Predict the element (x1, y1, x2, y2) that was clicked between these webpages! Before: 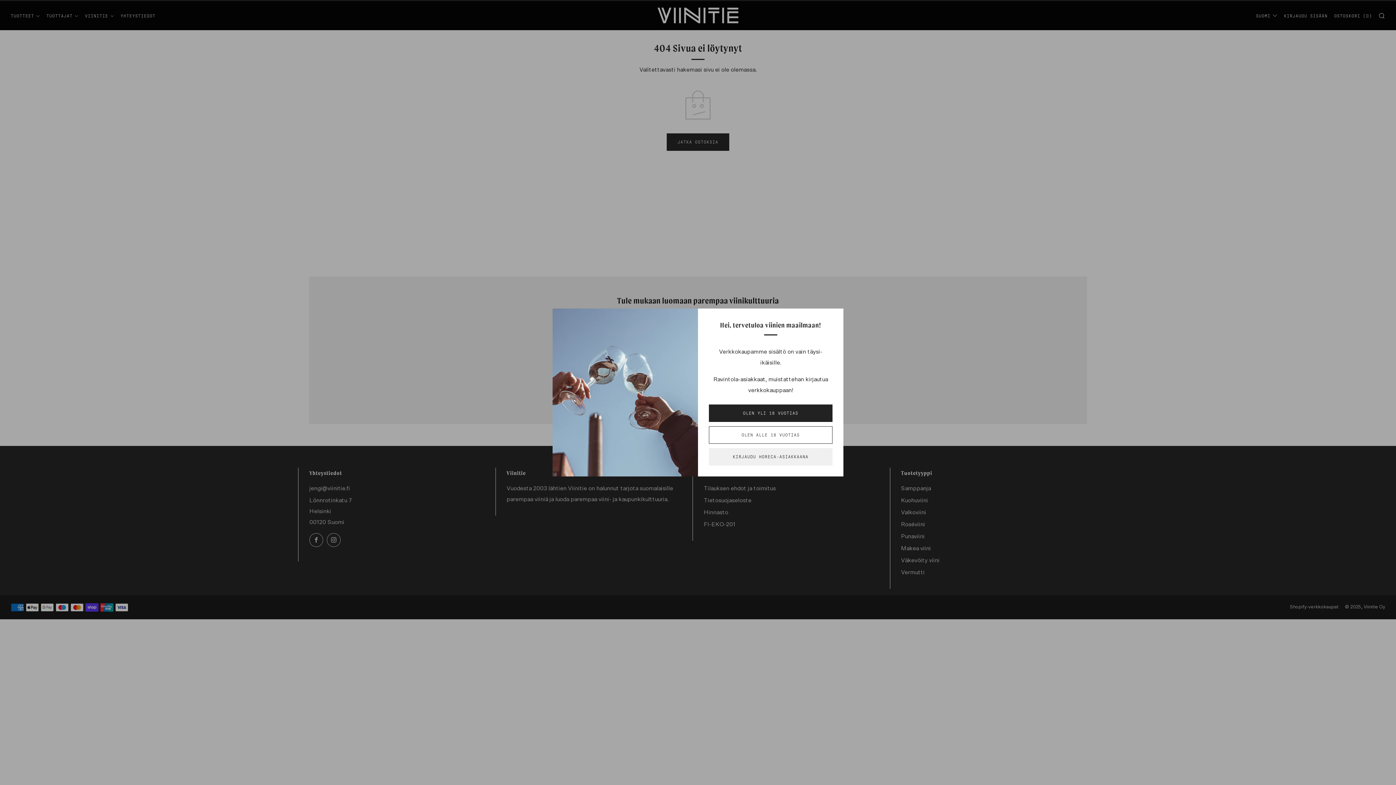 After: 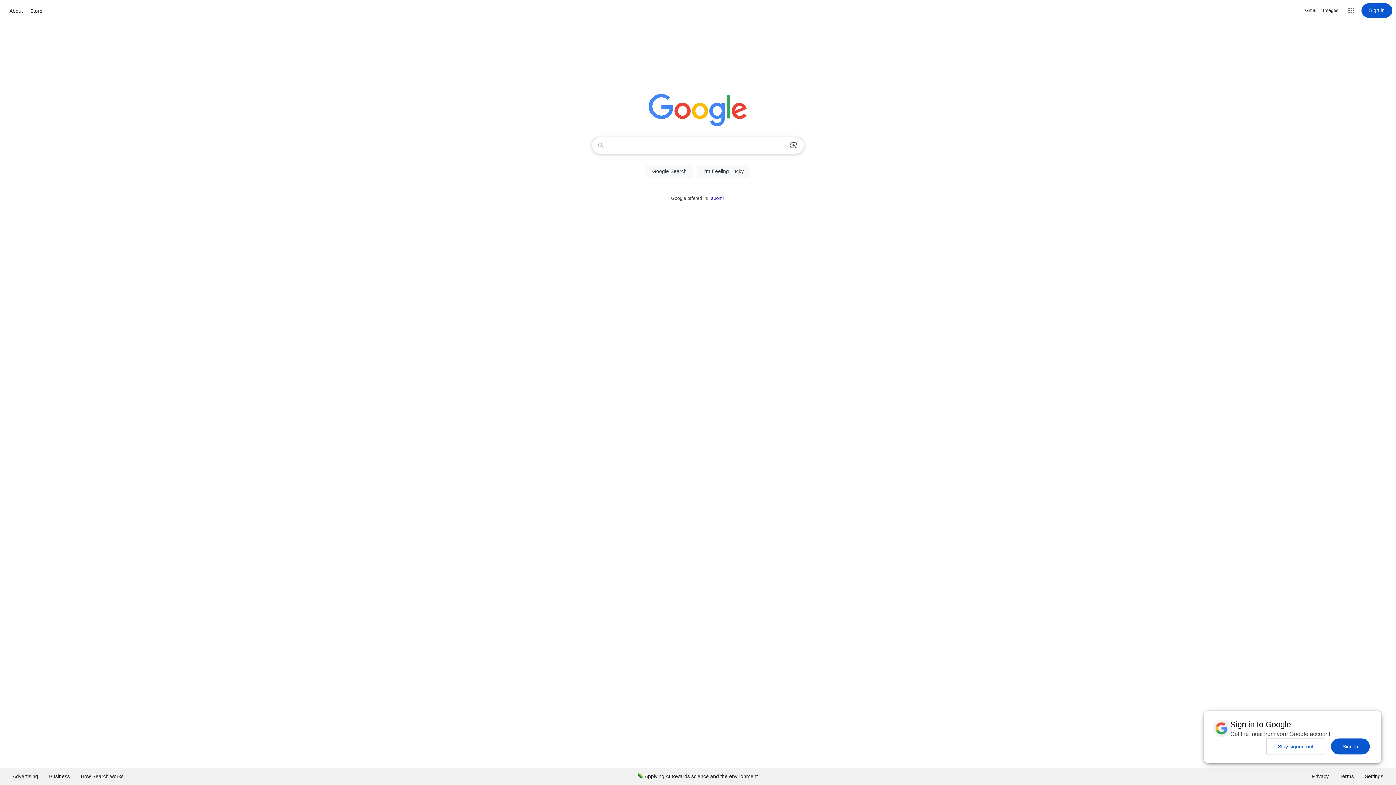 Action: bbox: (709, 426, 832, 444) label: OLEN ALLE 18 VUOTIAS